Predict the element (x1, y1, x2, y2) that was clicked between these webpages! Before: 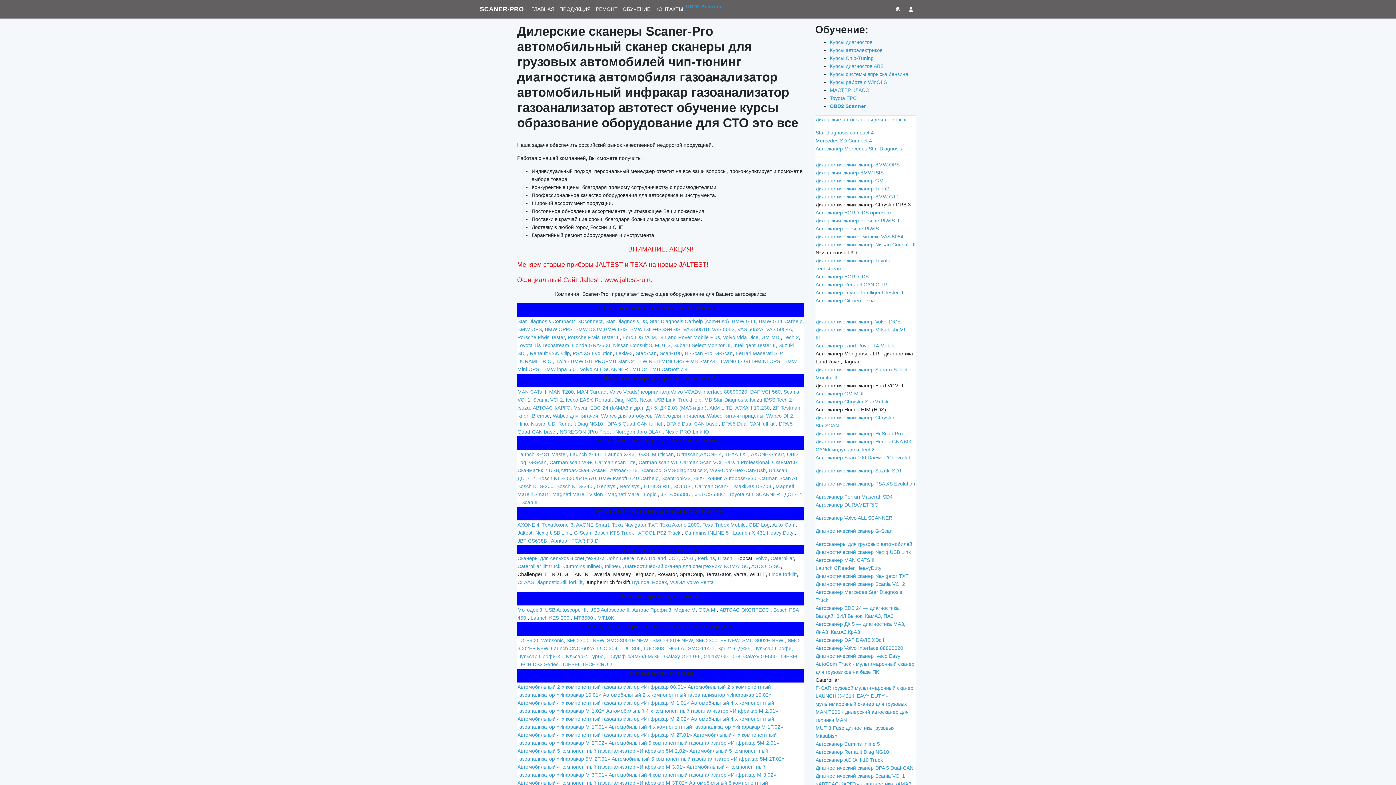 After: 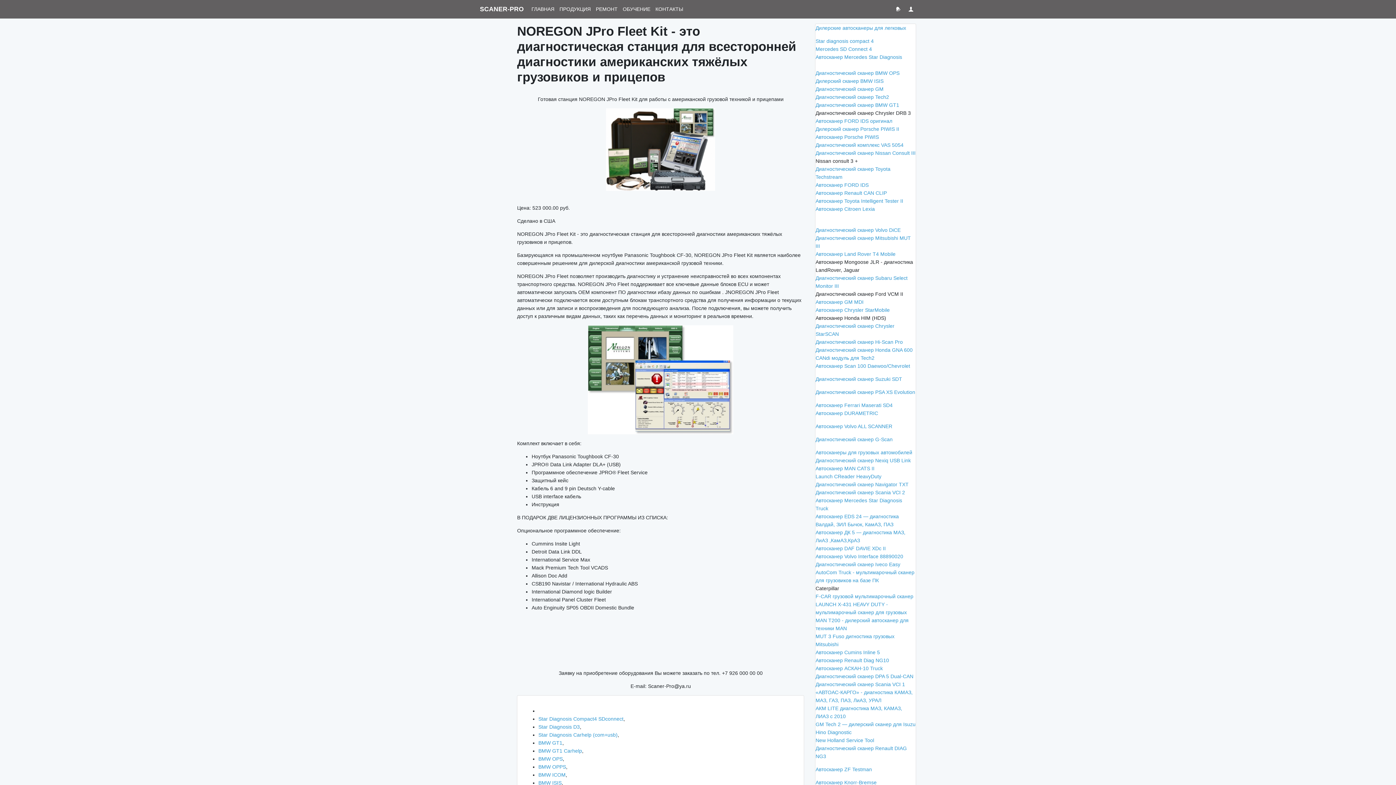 Action: label: NOREGON JPro Fleet bbox: (559, 429, 611, 434)